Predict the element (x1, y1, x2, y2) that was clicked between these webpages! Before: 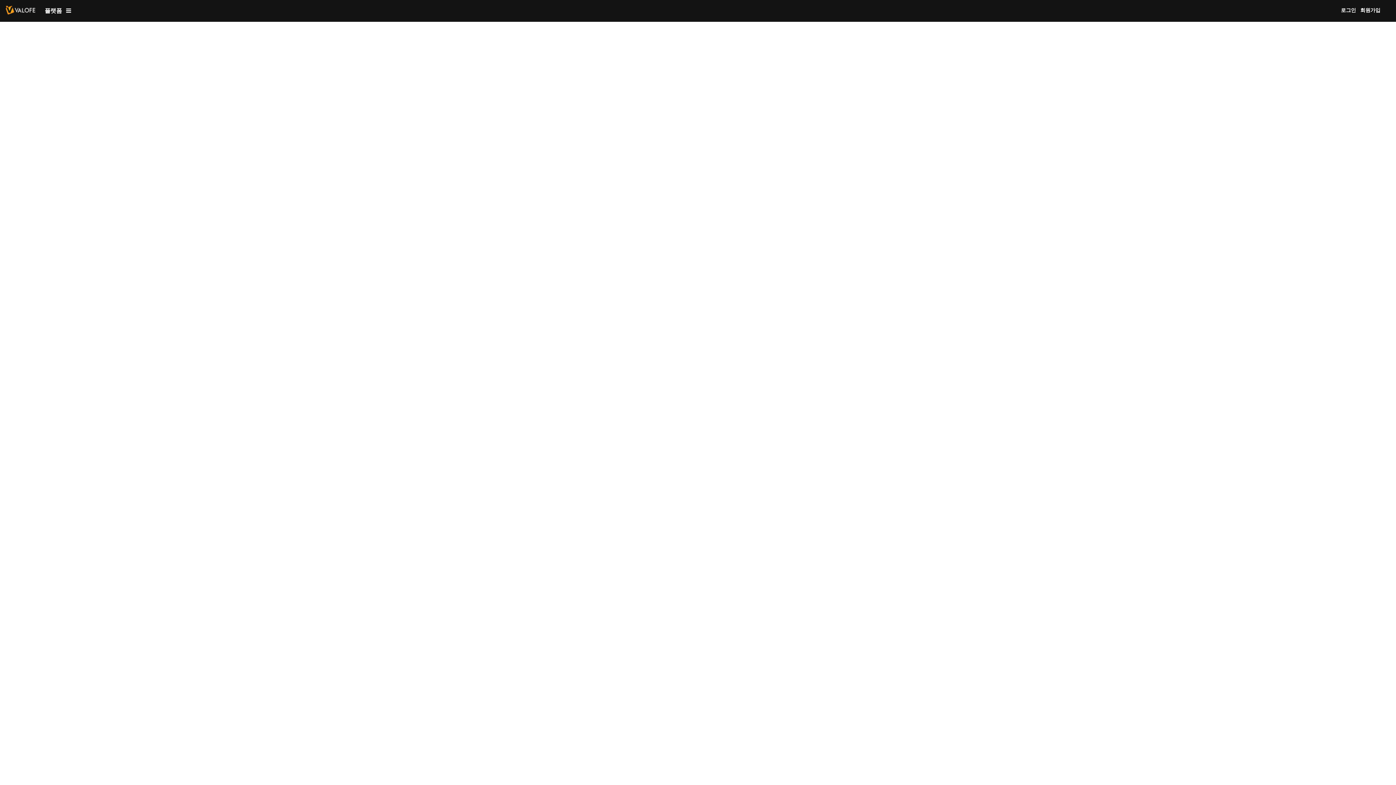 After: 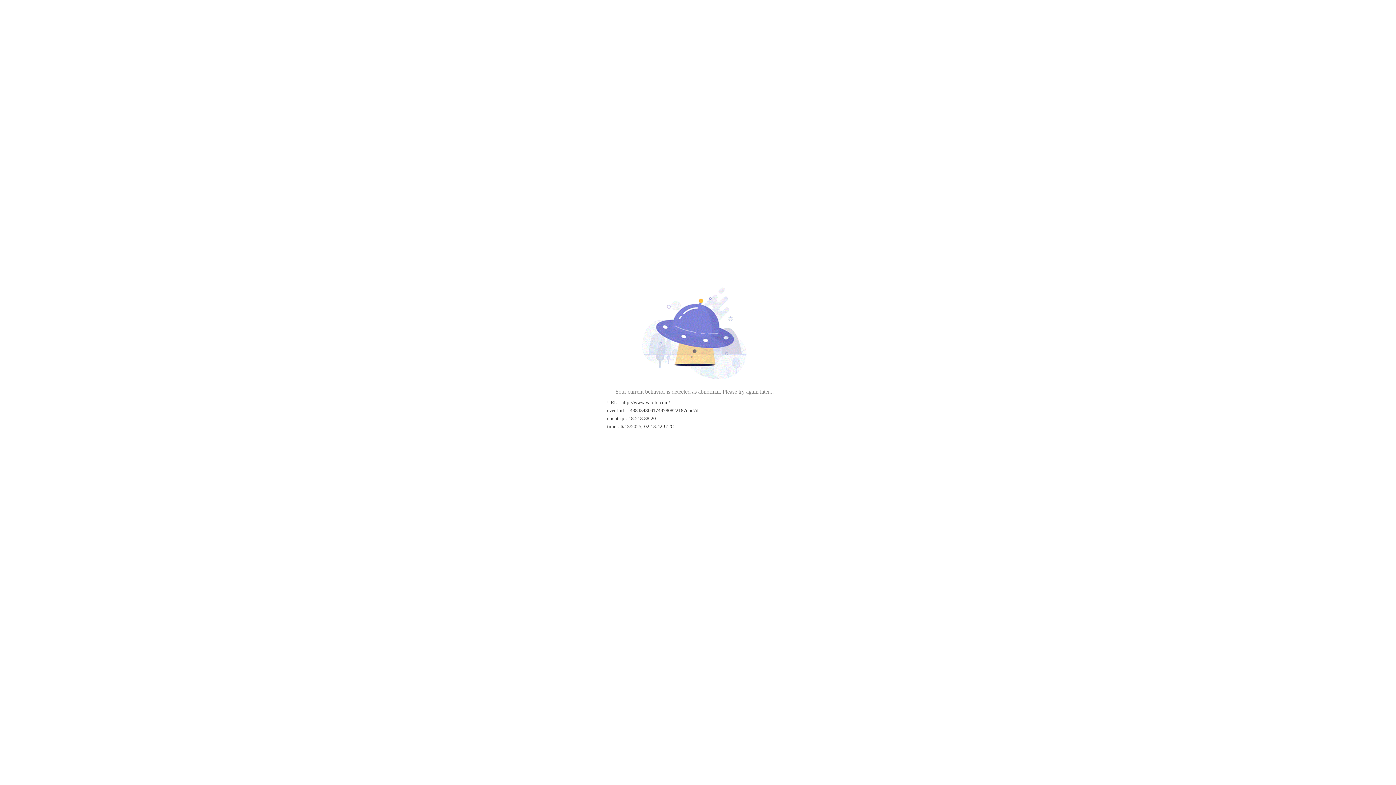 Action: bbox: (5, 0, 35, 20)